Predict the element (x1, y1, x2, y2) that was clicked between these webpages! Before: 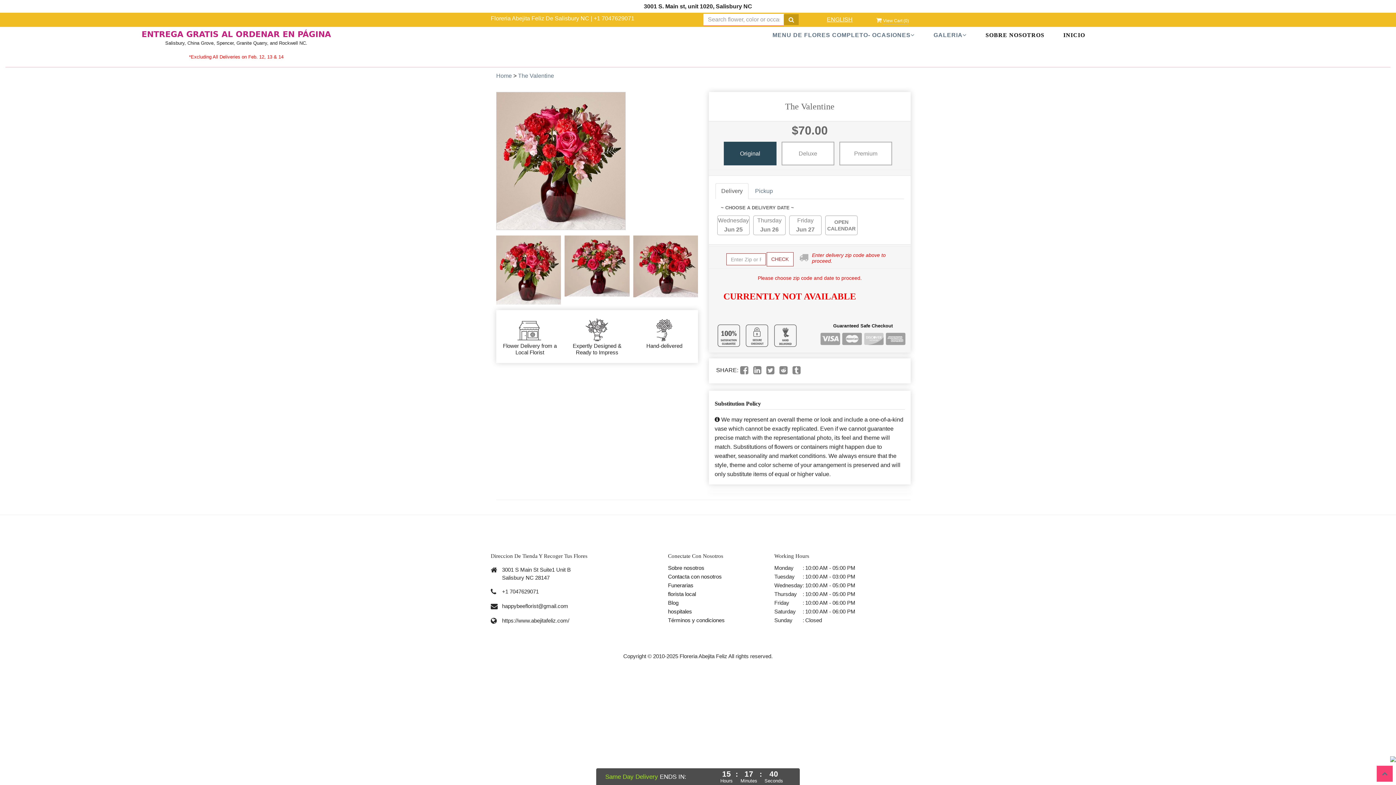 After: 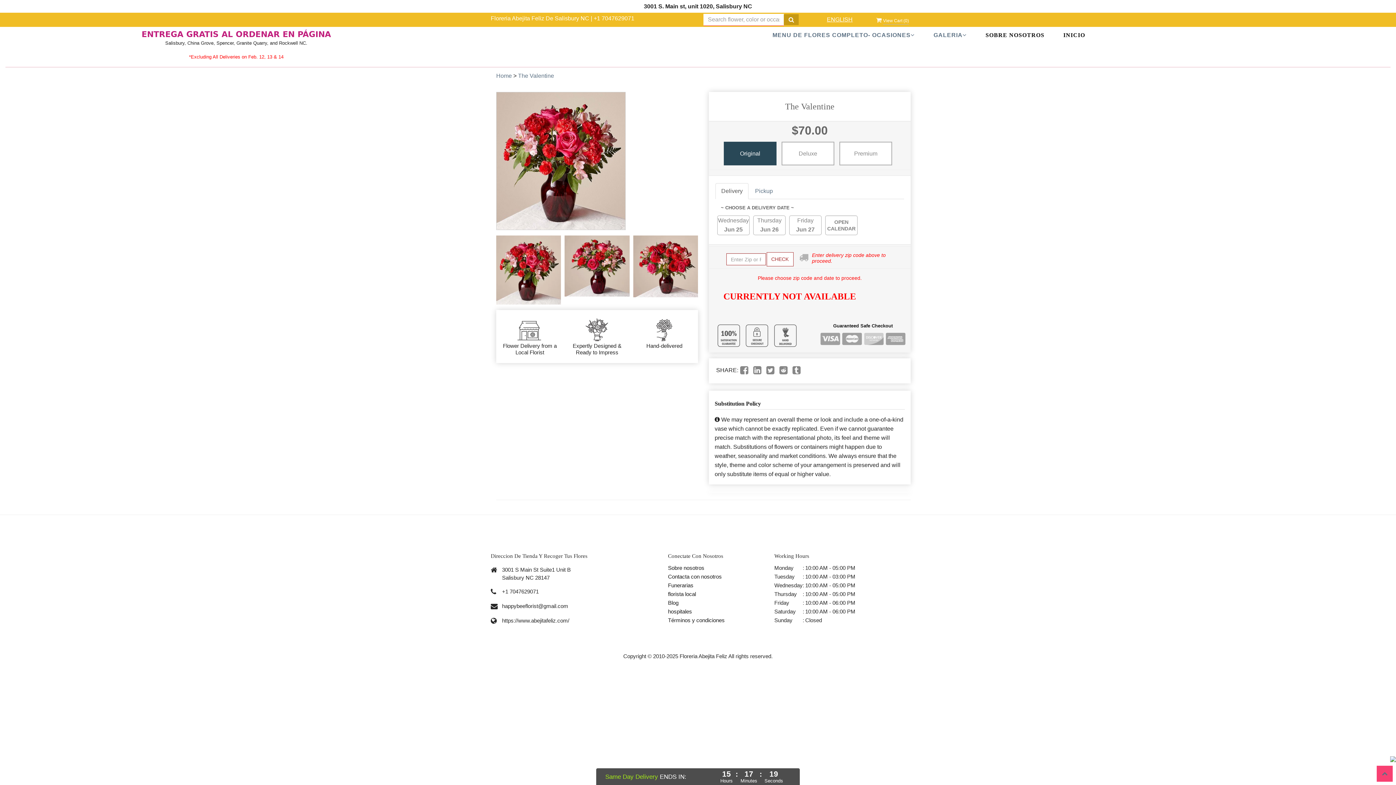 Action: bbox: (1390, 754, 1396, 763)